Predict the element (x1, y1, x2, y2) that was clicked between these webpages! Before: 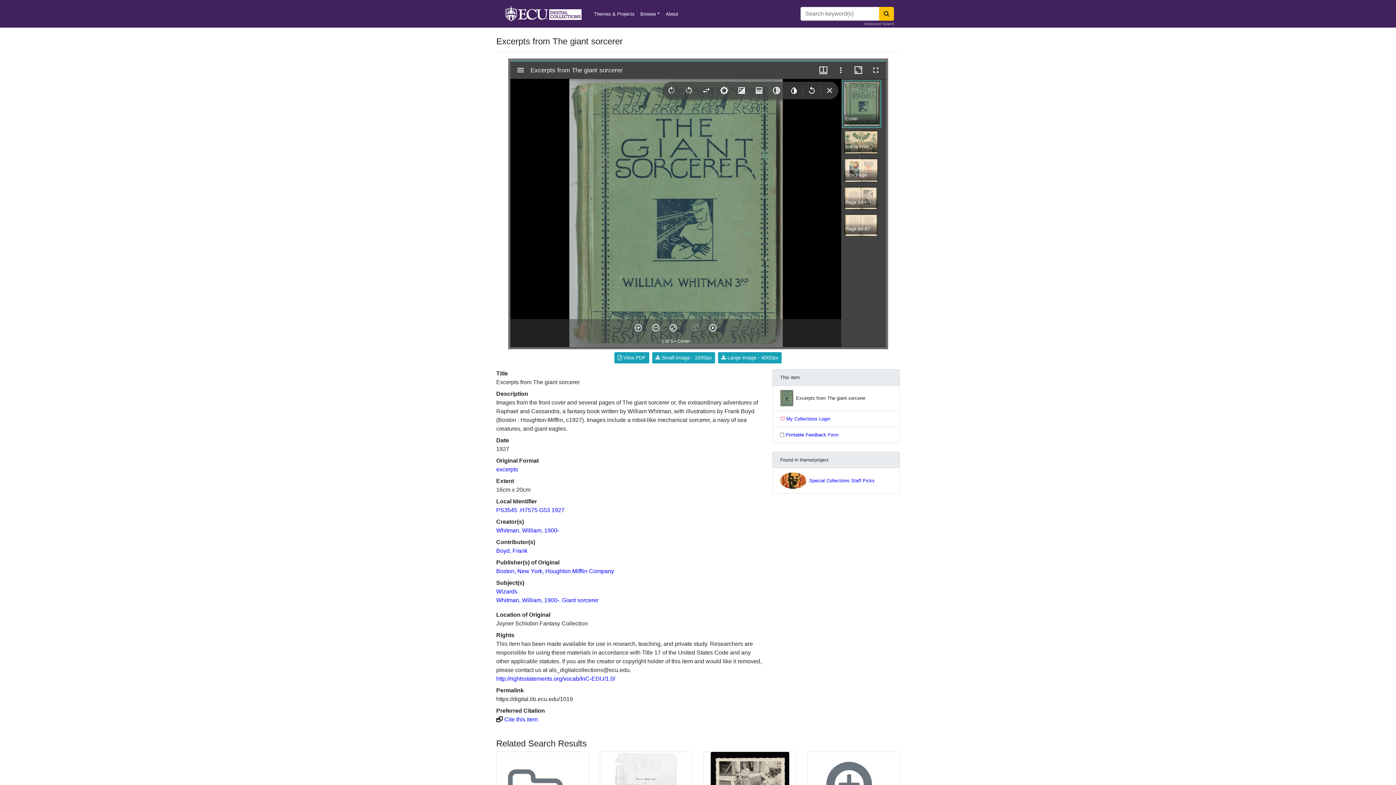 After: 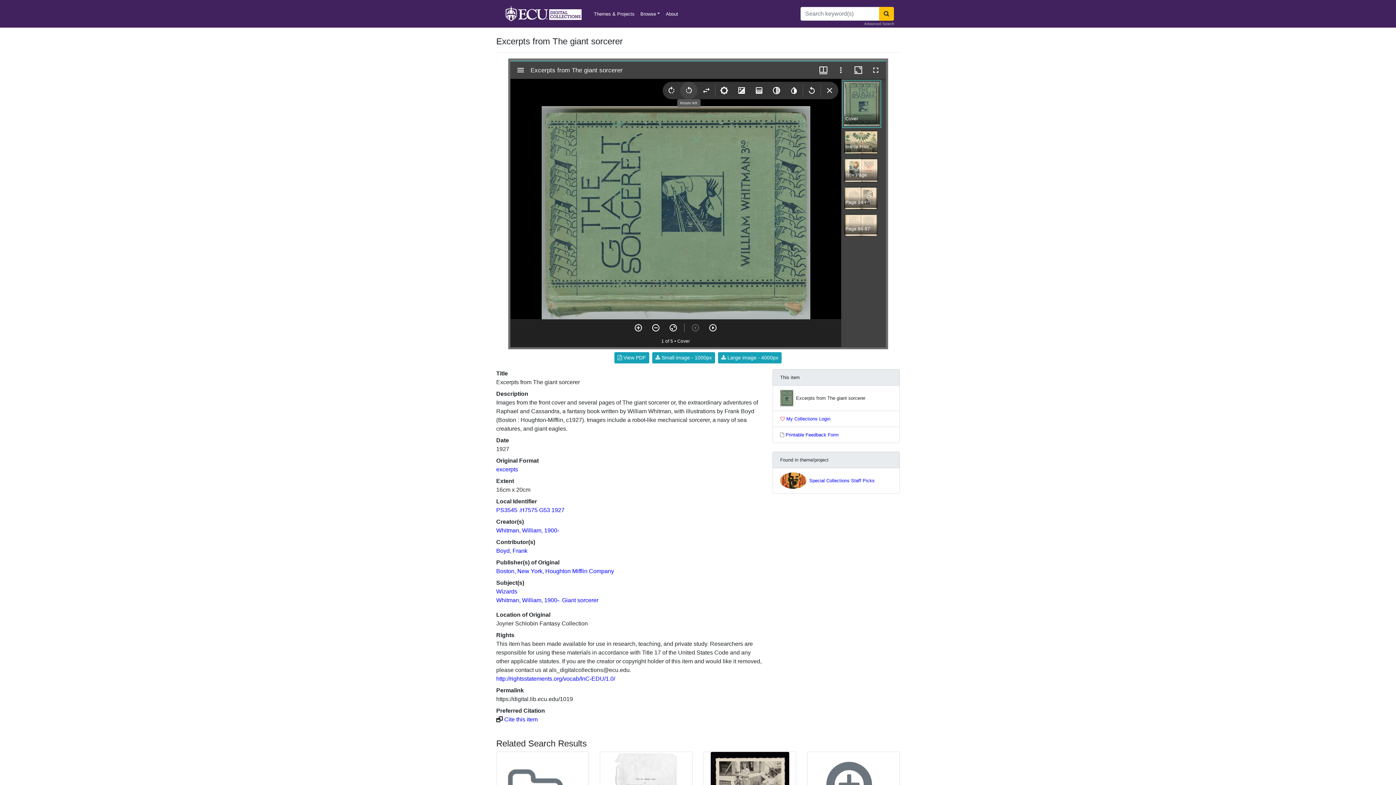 Action: bbox: (680, 81, 697, 99) label: Rotate left